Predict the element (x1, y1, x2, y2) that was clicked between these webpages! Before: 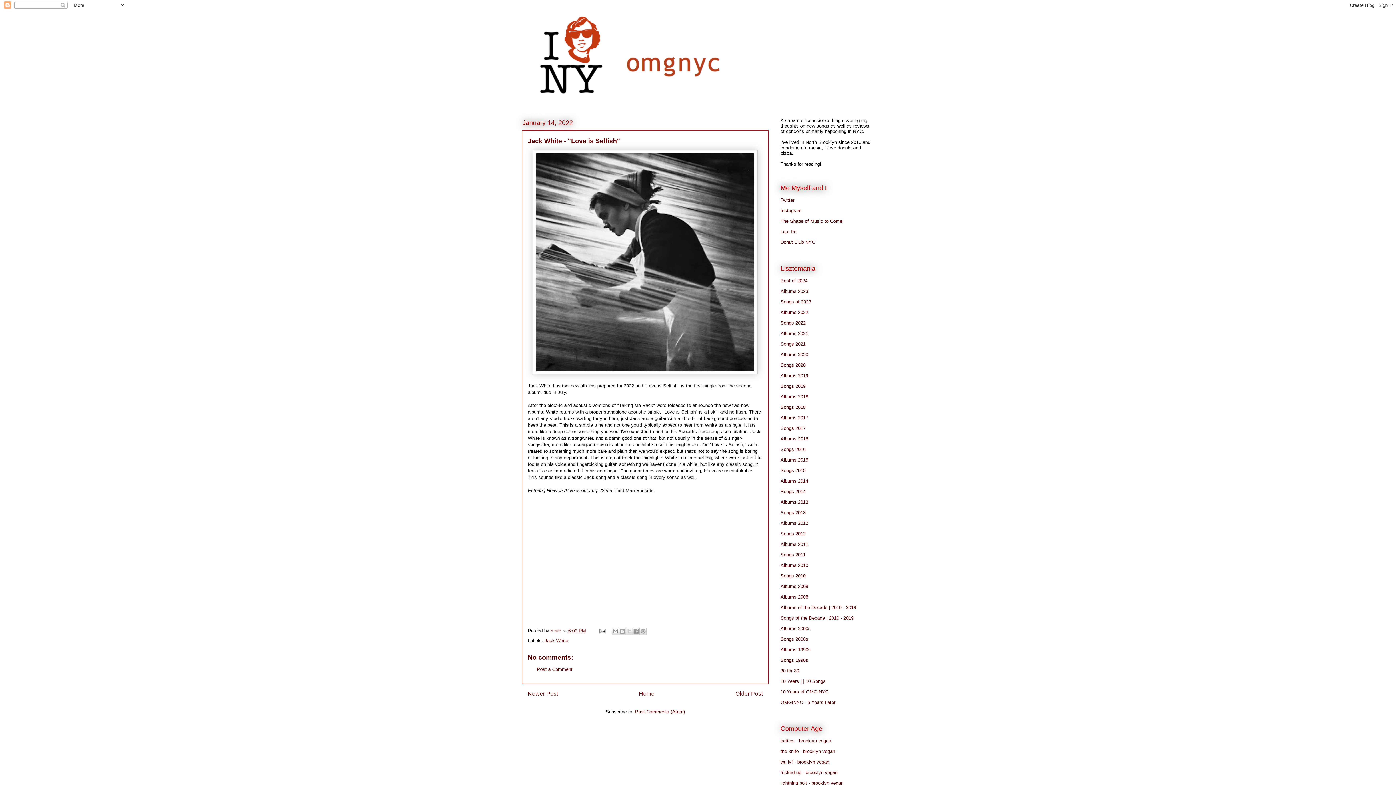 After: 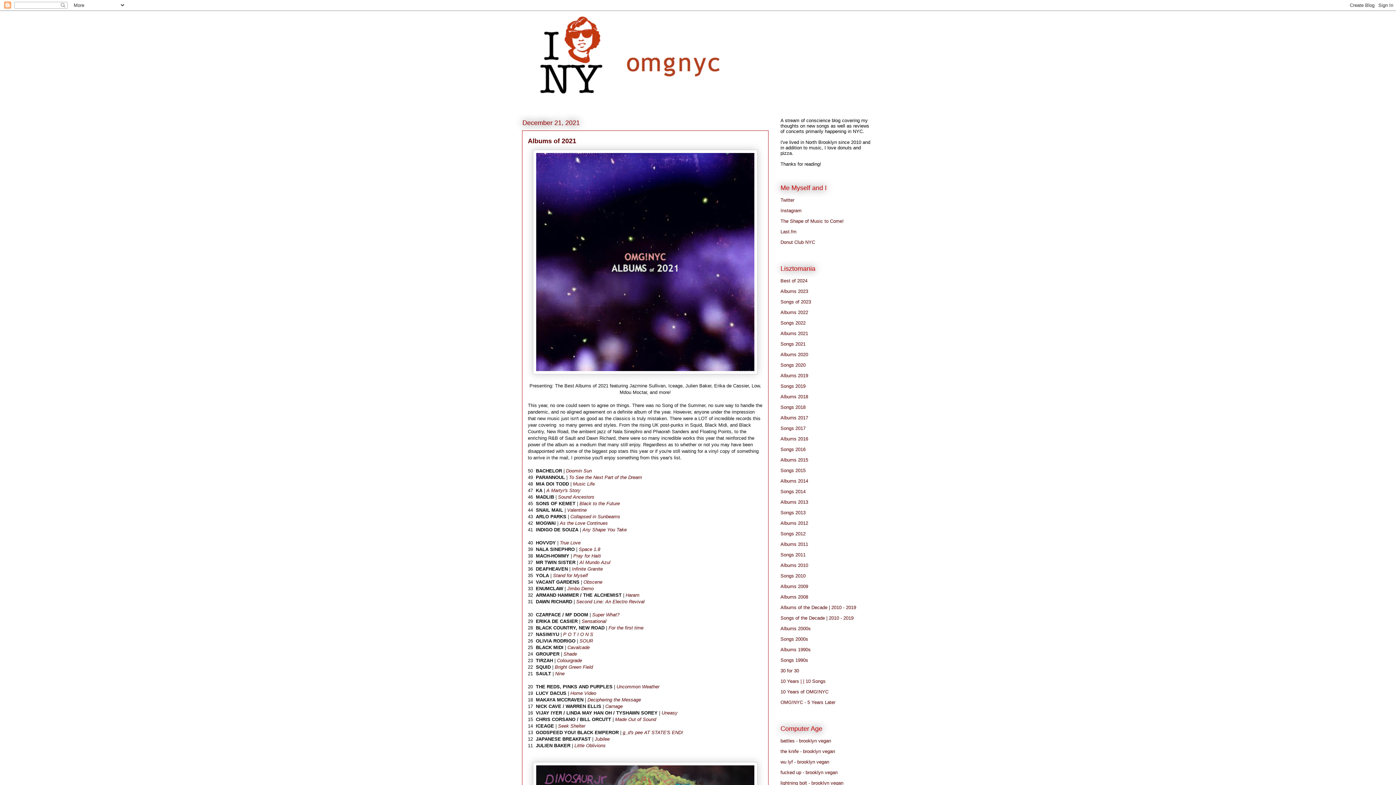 Action: bbox: (780, 330, 808, 336) label: Albums 2021